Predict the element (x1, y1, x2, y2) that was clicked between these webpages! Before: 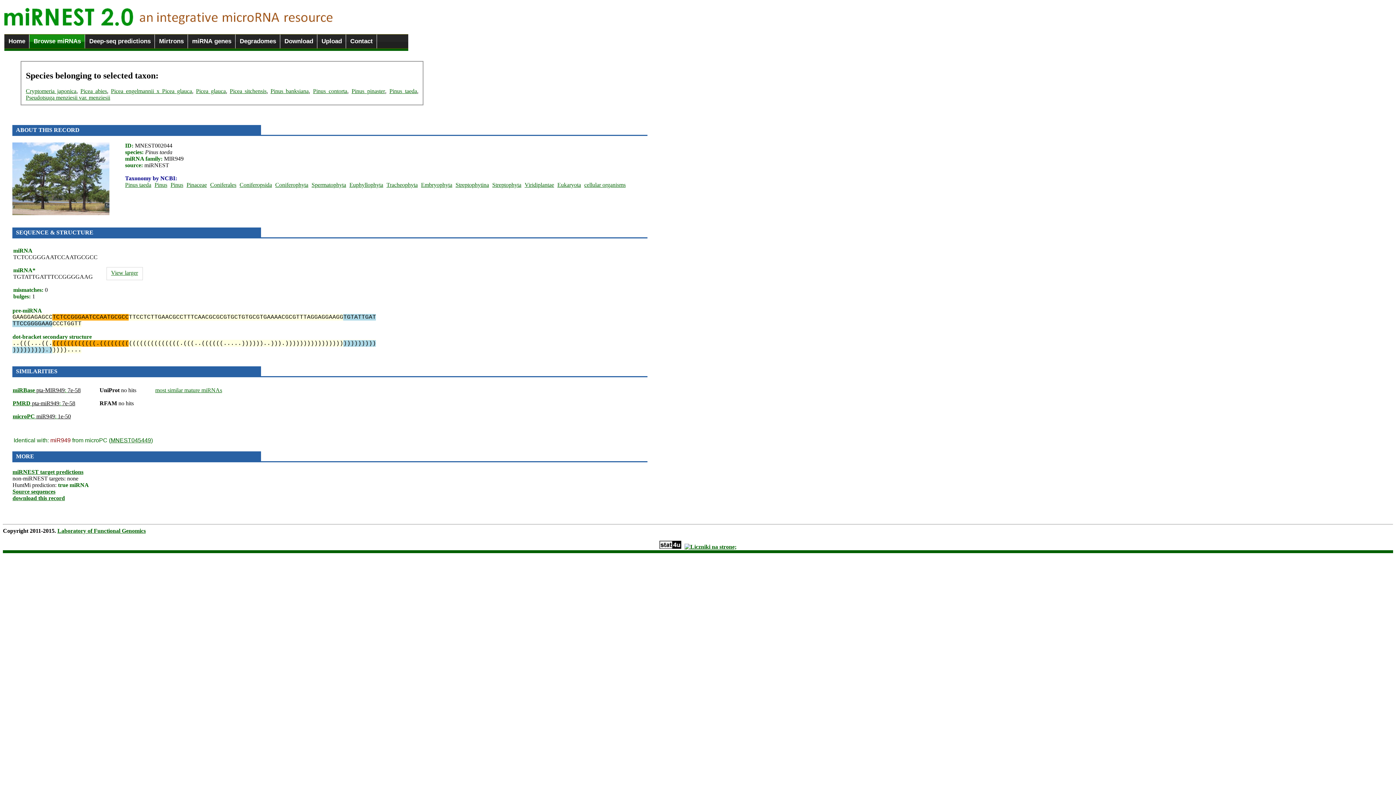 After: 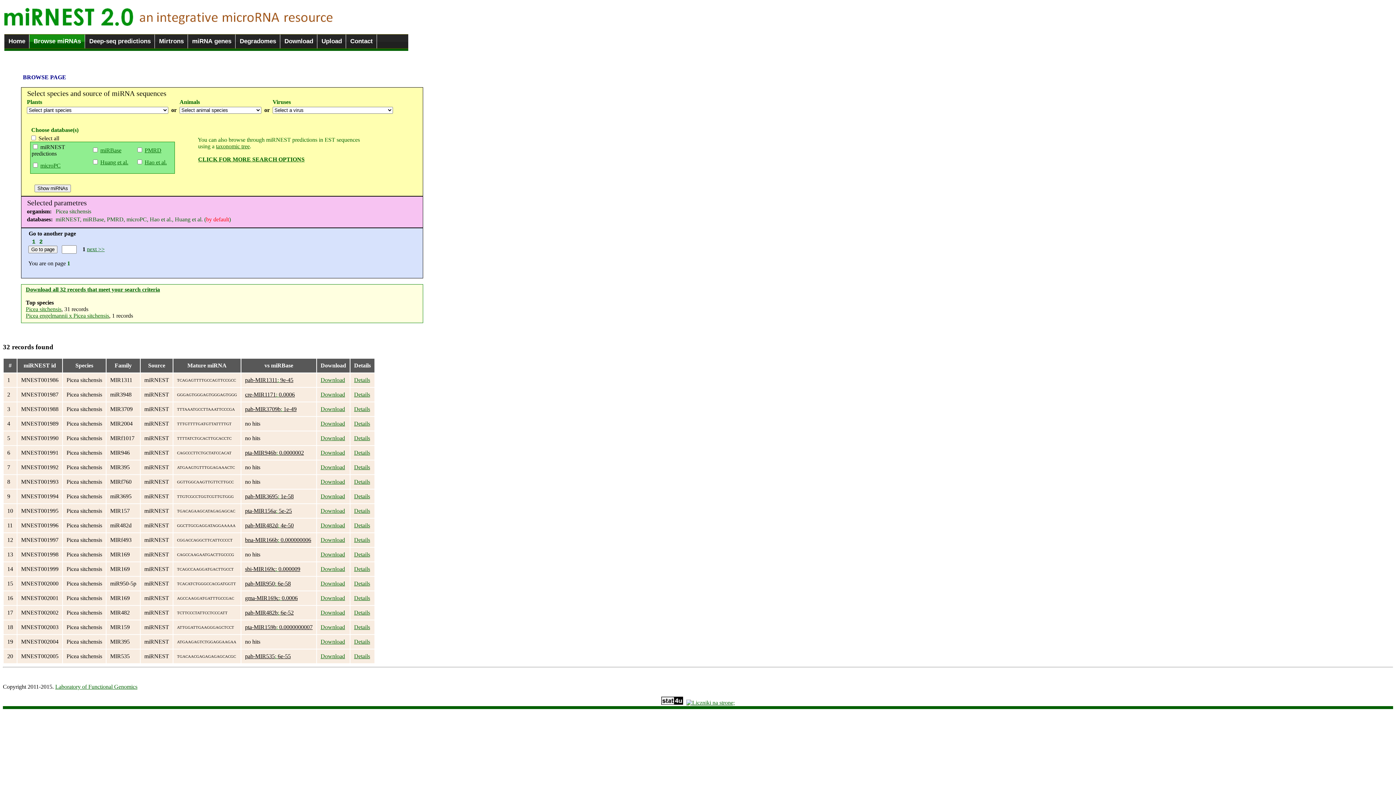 Action: label: Picea sitchensis bbox: (229, 88, 266, 94)